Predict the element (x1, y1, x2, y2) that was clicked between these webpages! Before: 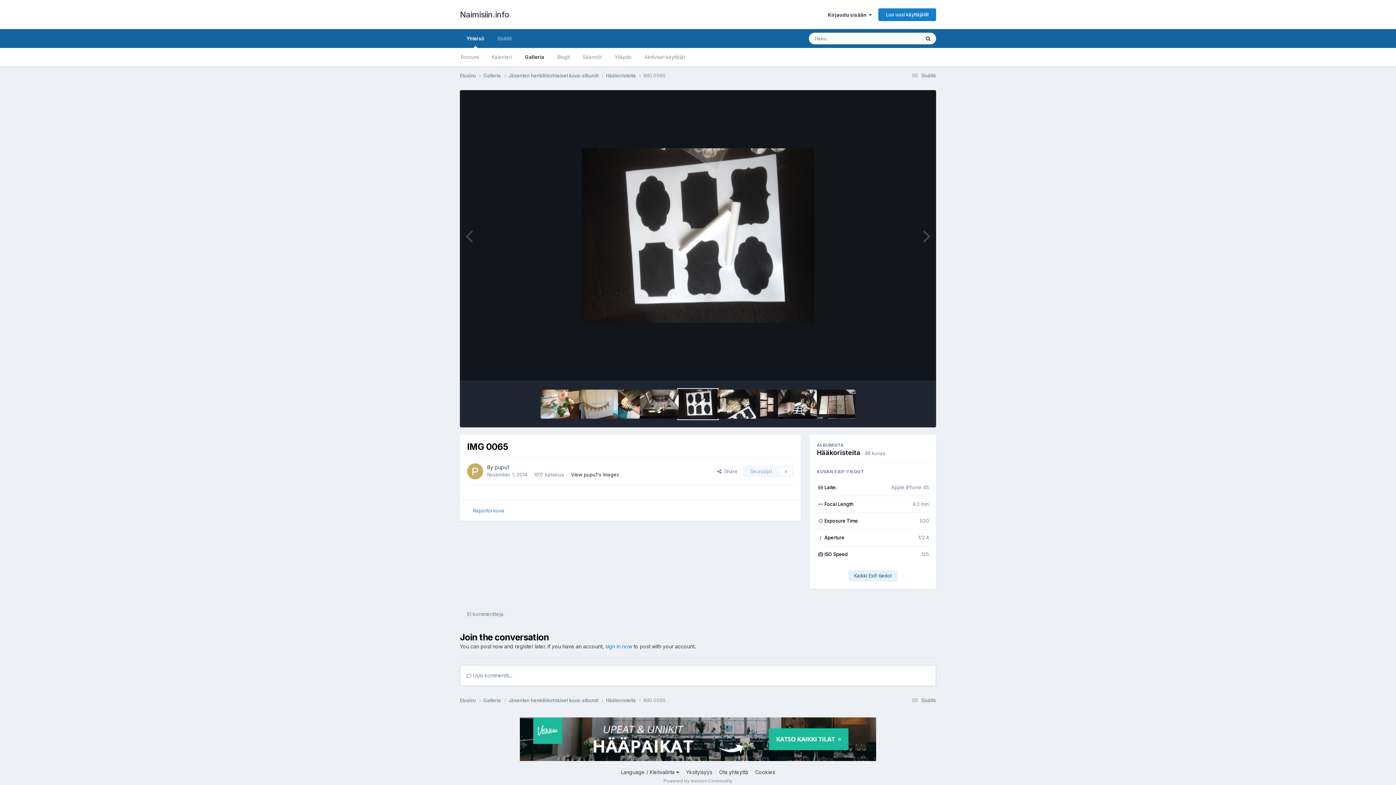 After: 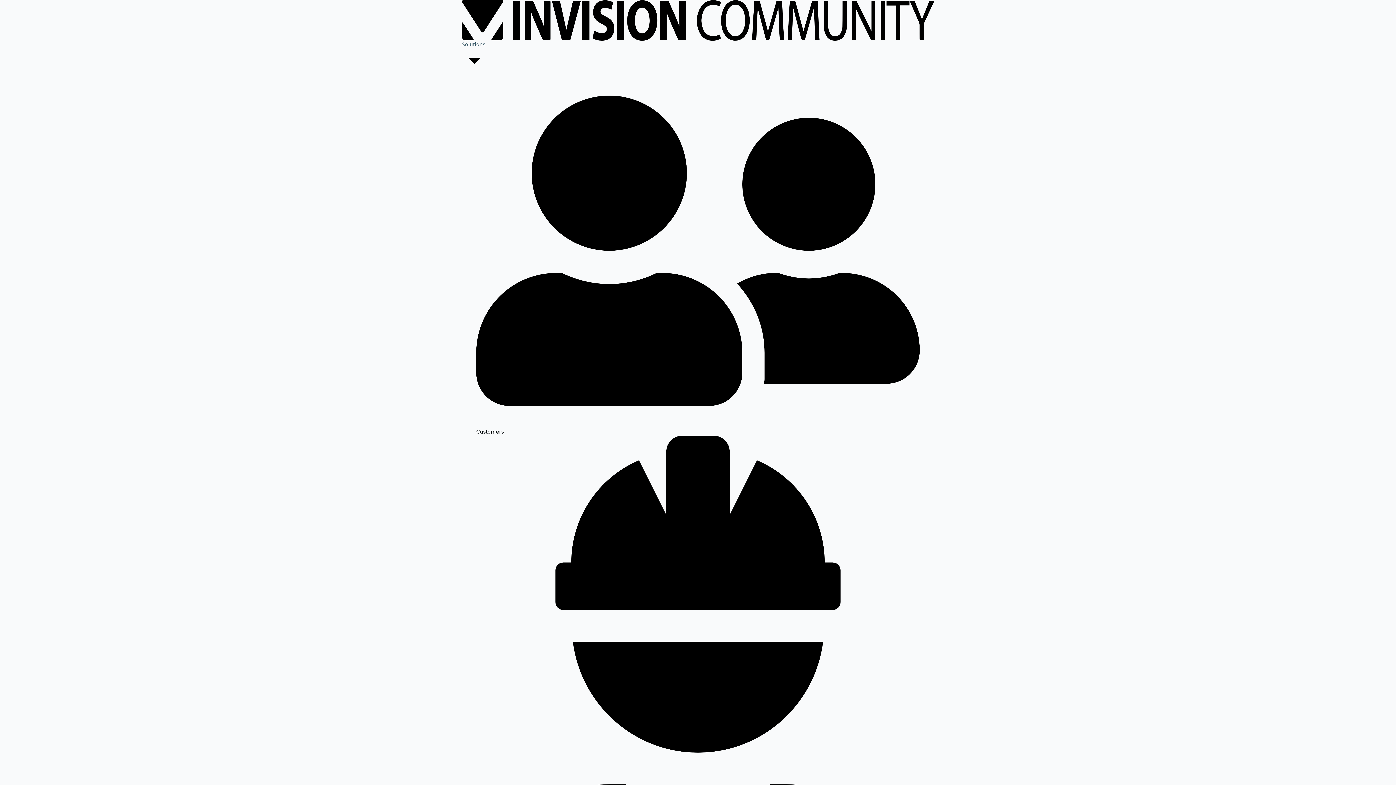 Action: label: Powered by Invision Community bbox: (663, 778, 732, 783)